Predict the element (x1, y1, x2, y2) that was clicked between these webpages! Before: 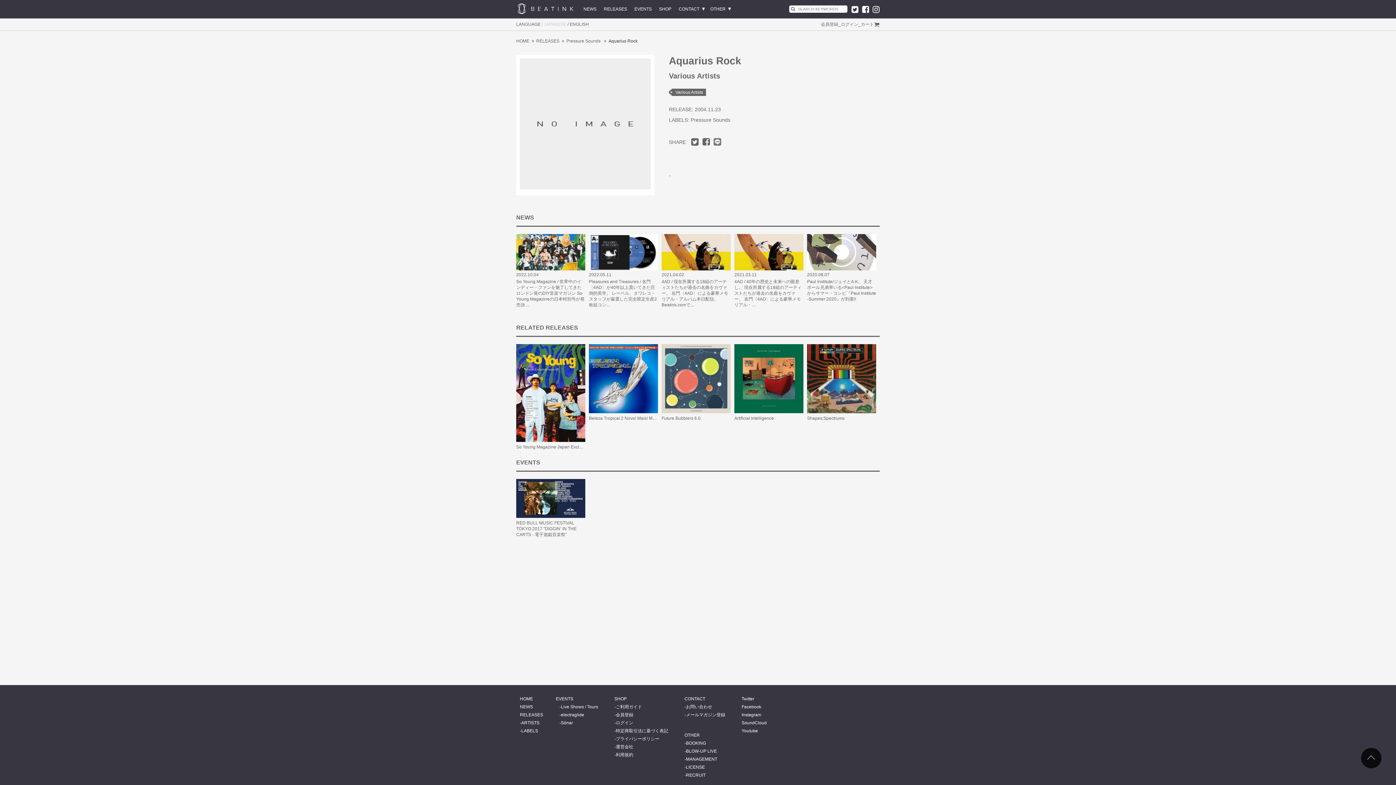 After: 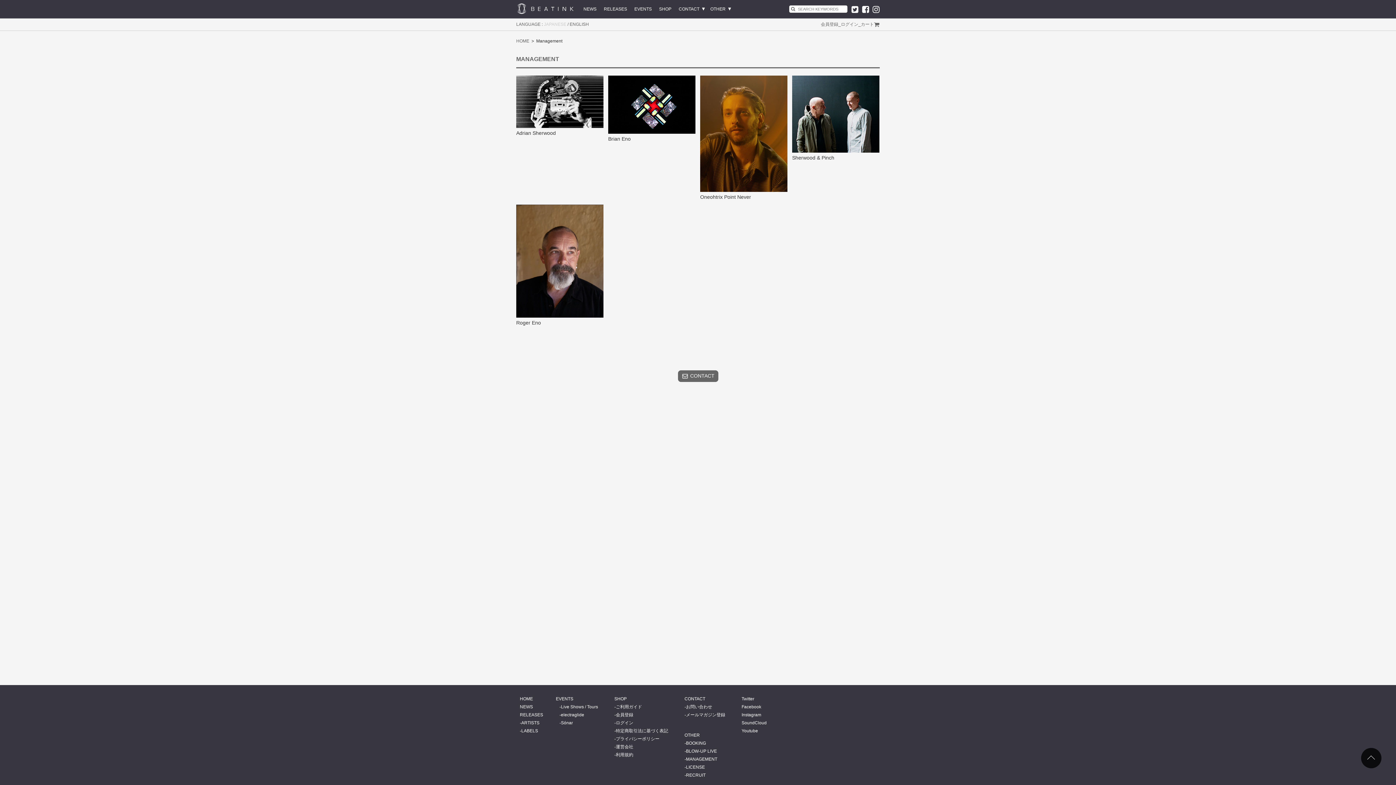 Action: bbox: (681, 757, 722, 762) label: MANAGEMENT